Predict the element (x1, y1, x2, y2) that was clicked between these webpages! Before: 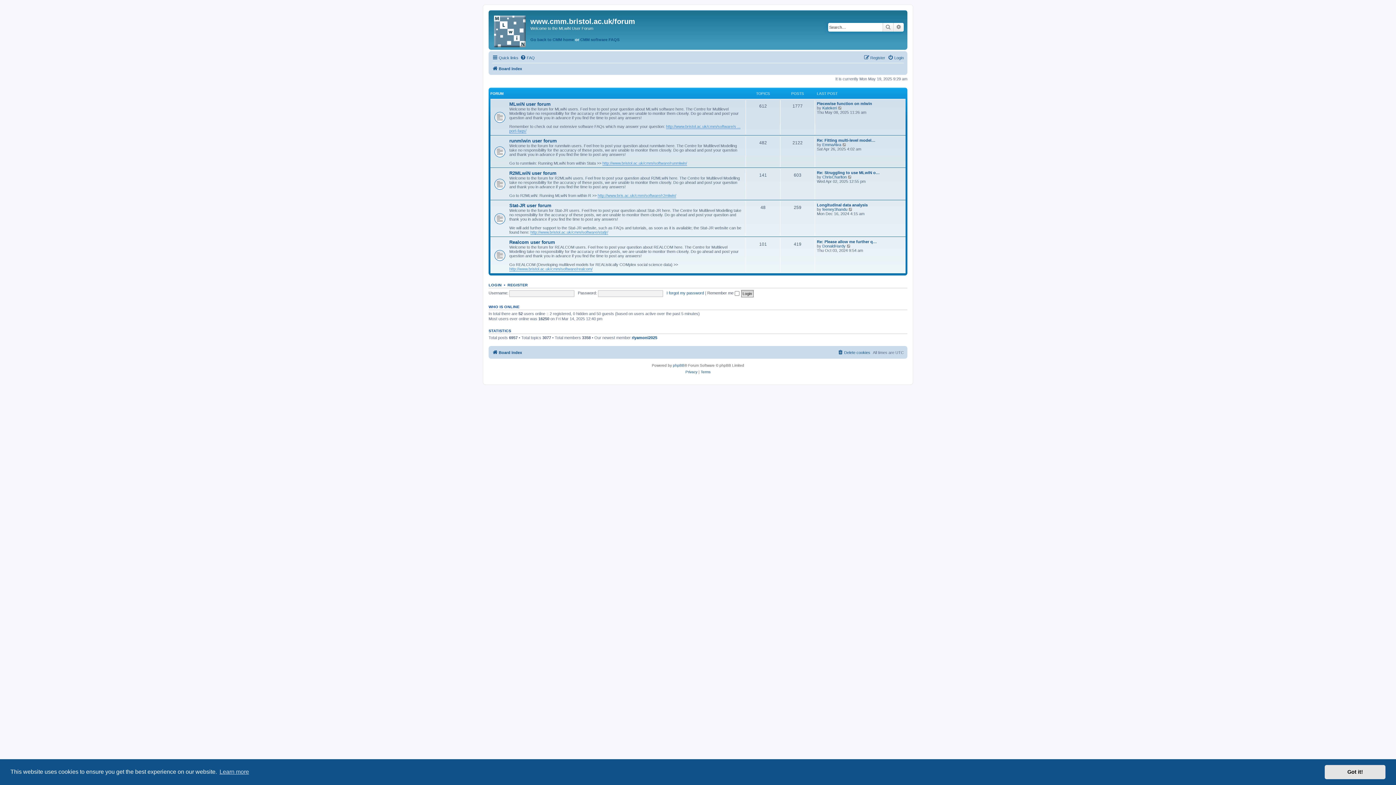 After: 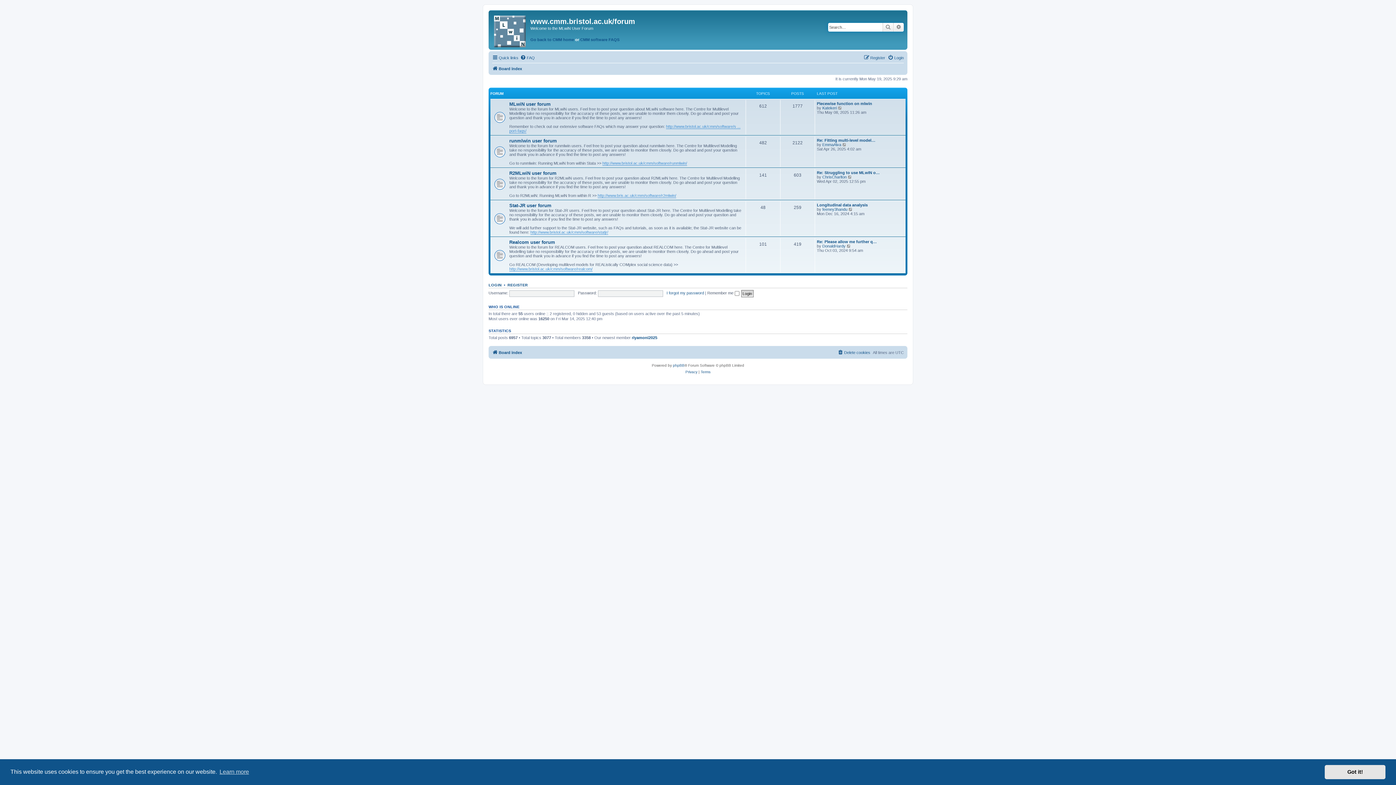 Action: label: Board index bbox: (492, 64, 522, 73)